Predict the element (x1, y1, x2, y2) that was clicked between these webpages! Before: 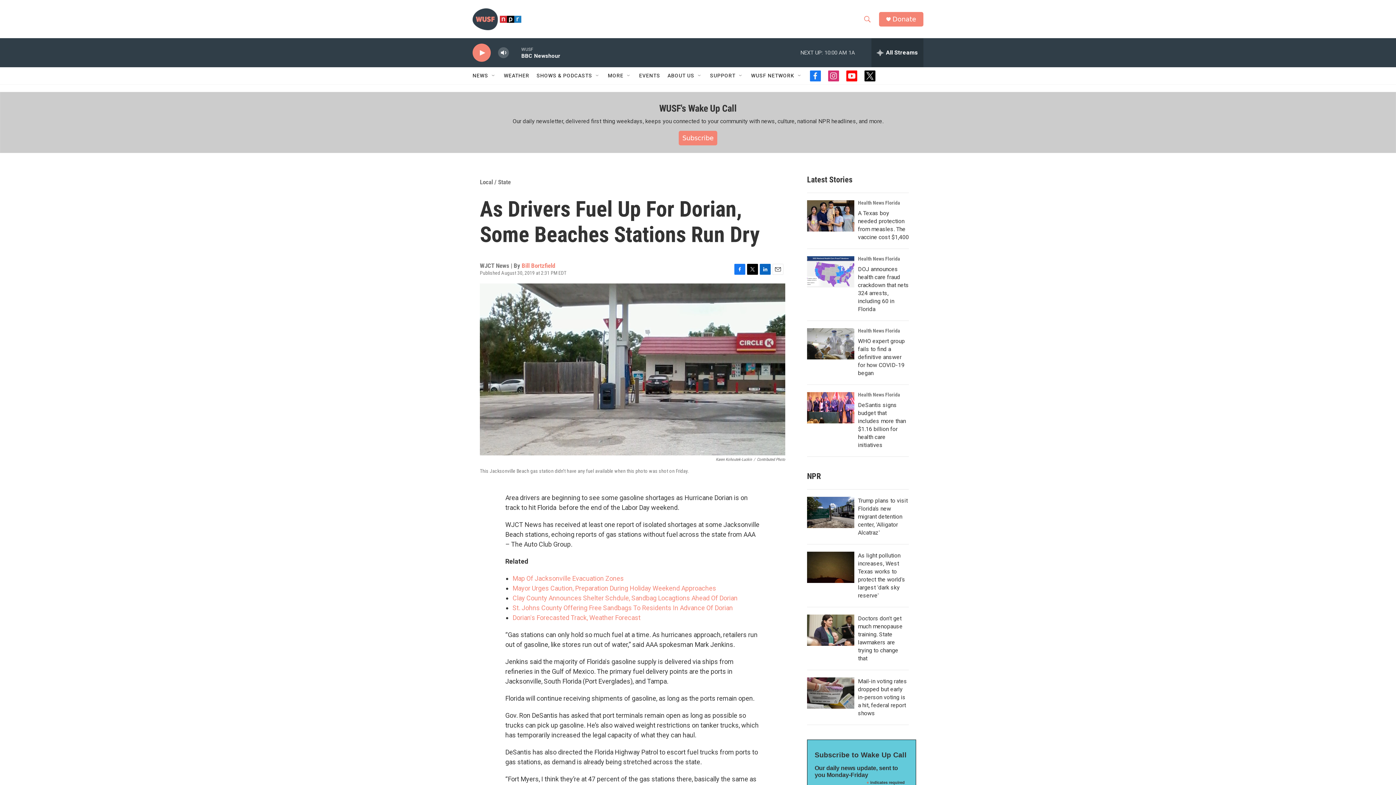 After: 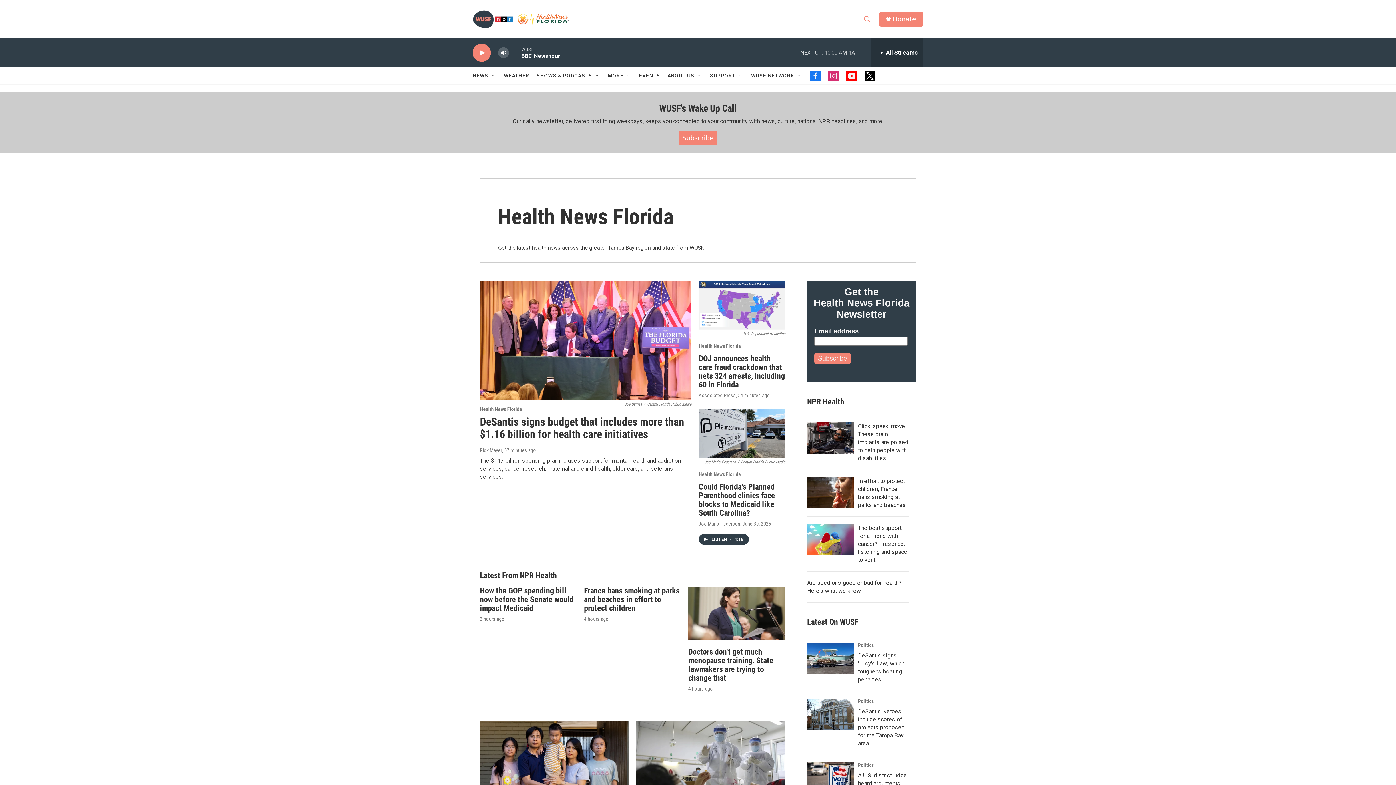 Action: bbox: (858, 343, 900, 349) label: Health News Florida